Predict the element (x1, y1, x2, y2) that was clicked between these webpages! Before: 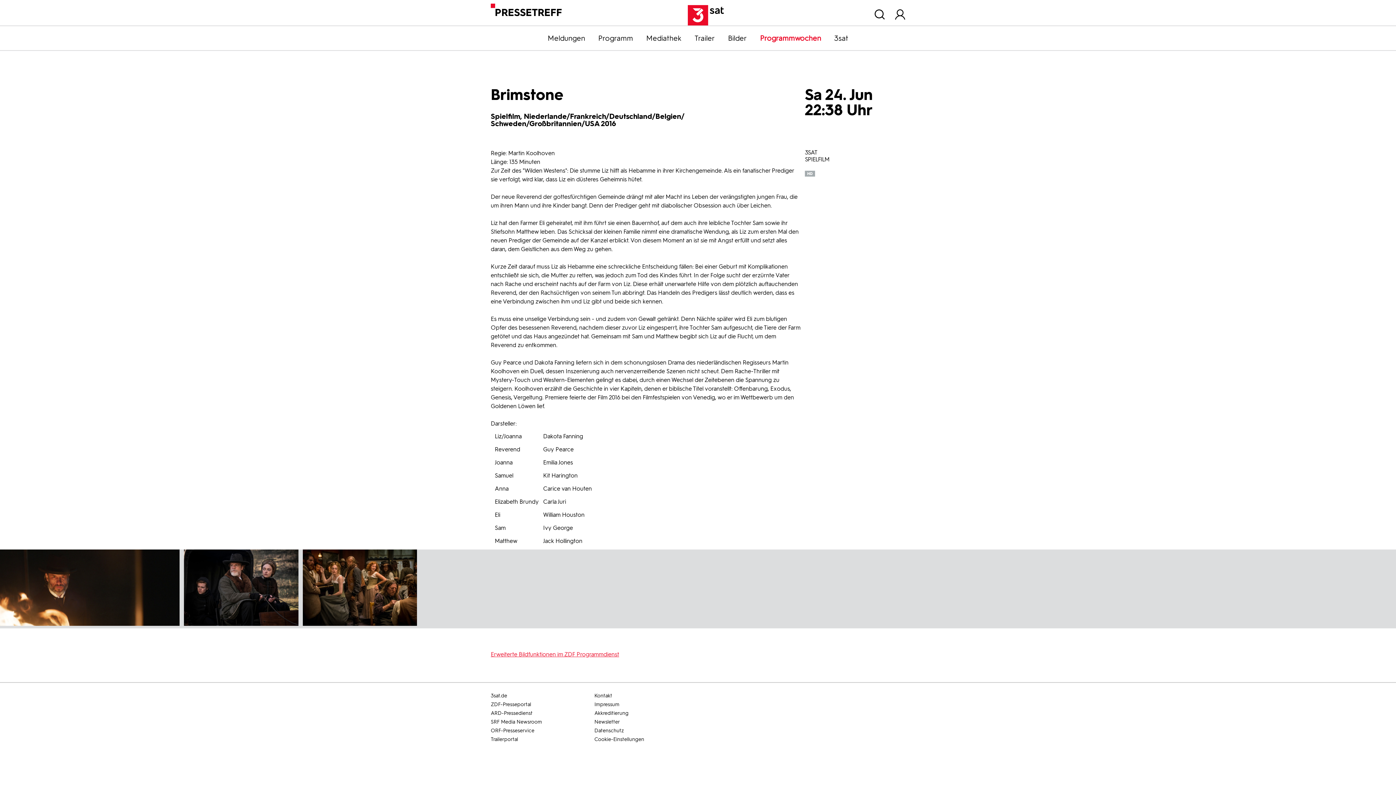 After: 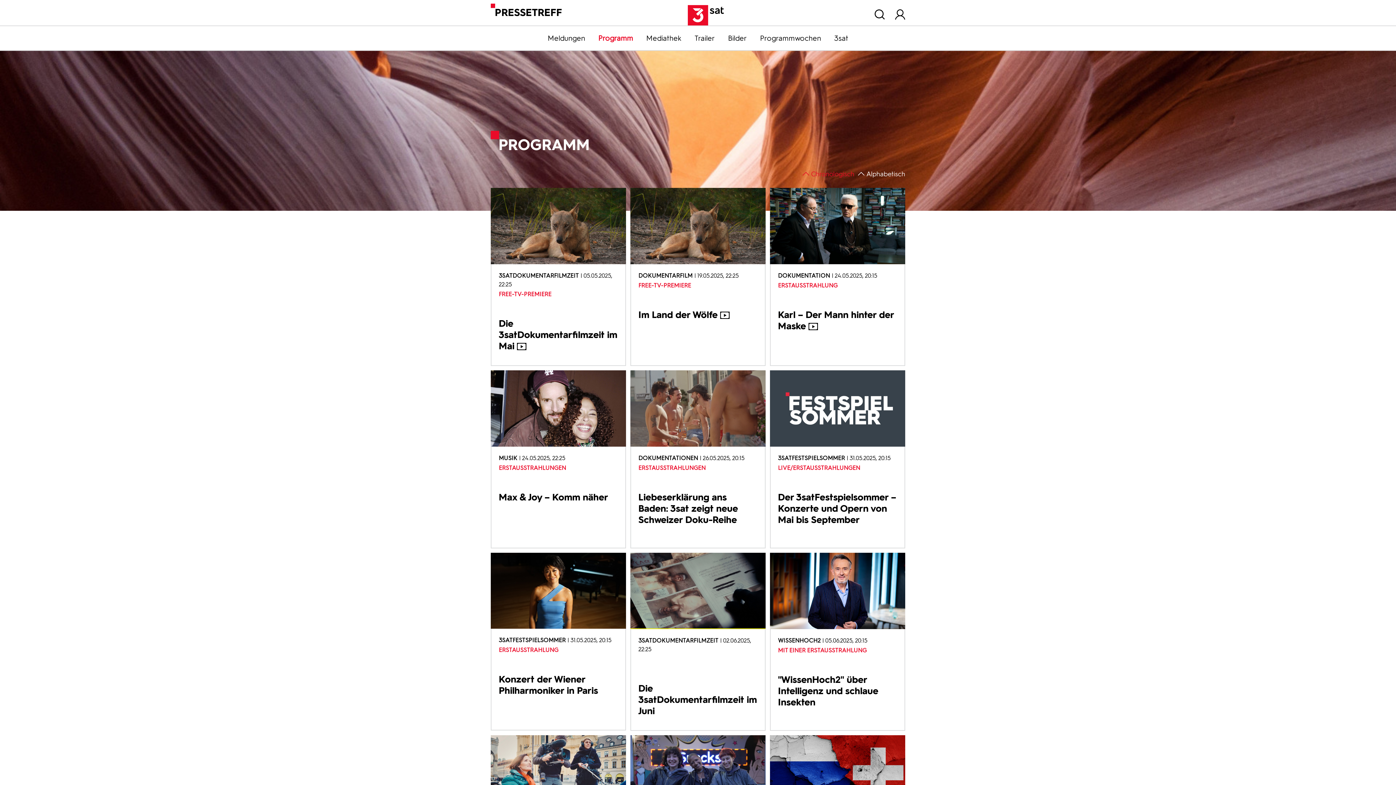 Action: bbox: (591, 33, 639, 42) label: Programm